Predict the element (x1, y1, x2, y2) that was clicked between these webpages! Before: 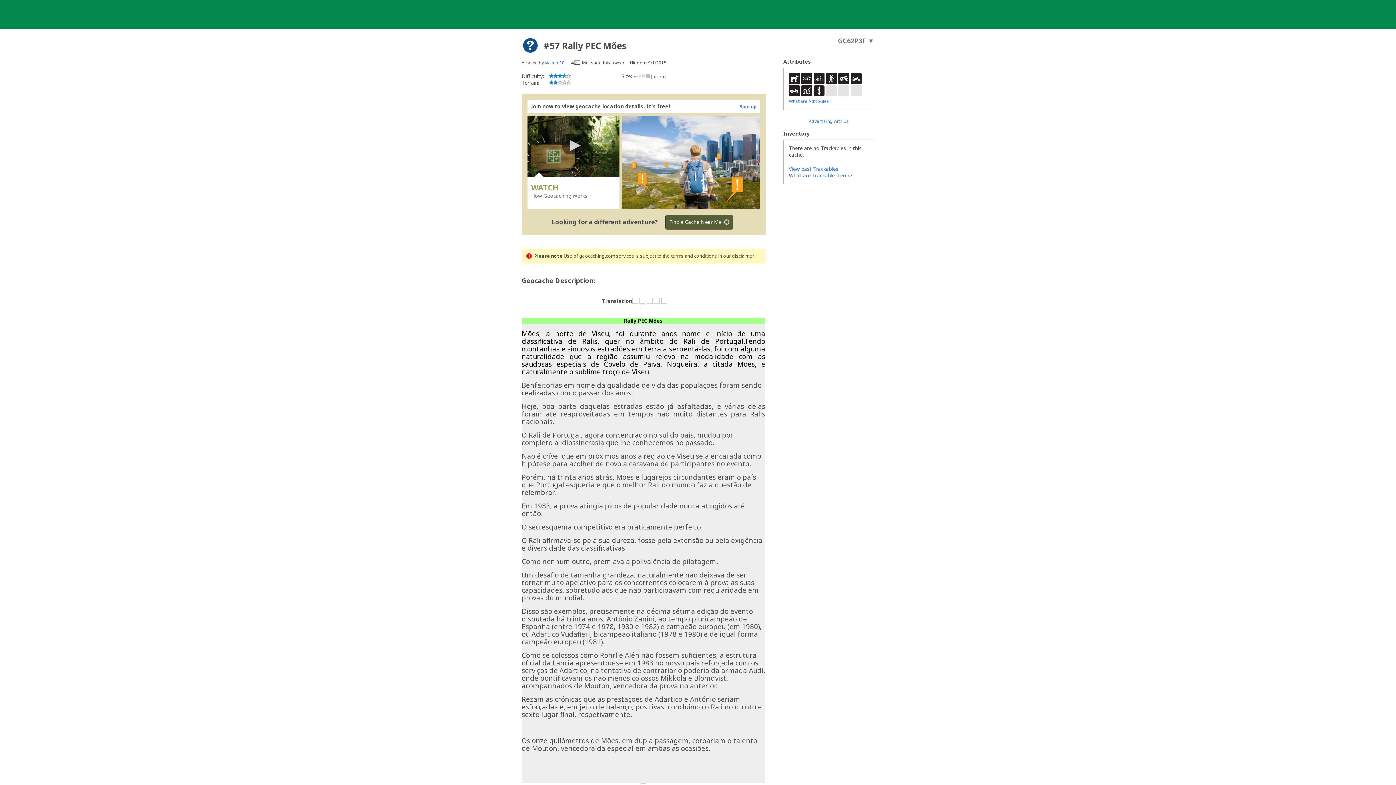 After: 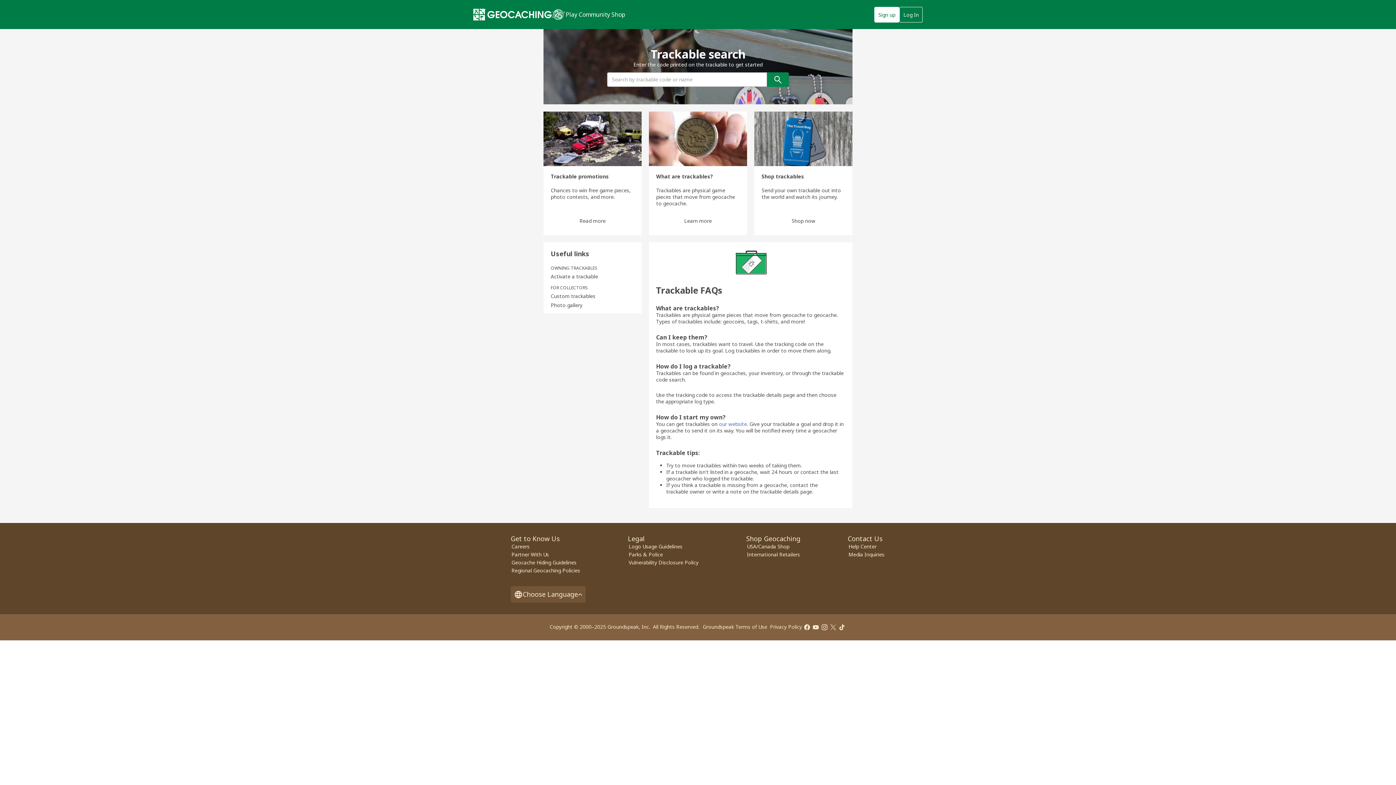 Action: bbox: (789, 172, 853, 178) label: What are Trackable Items?